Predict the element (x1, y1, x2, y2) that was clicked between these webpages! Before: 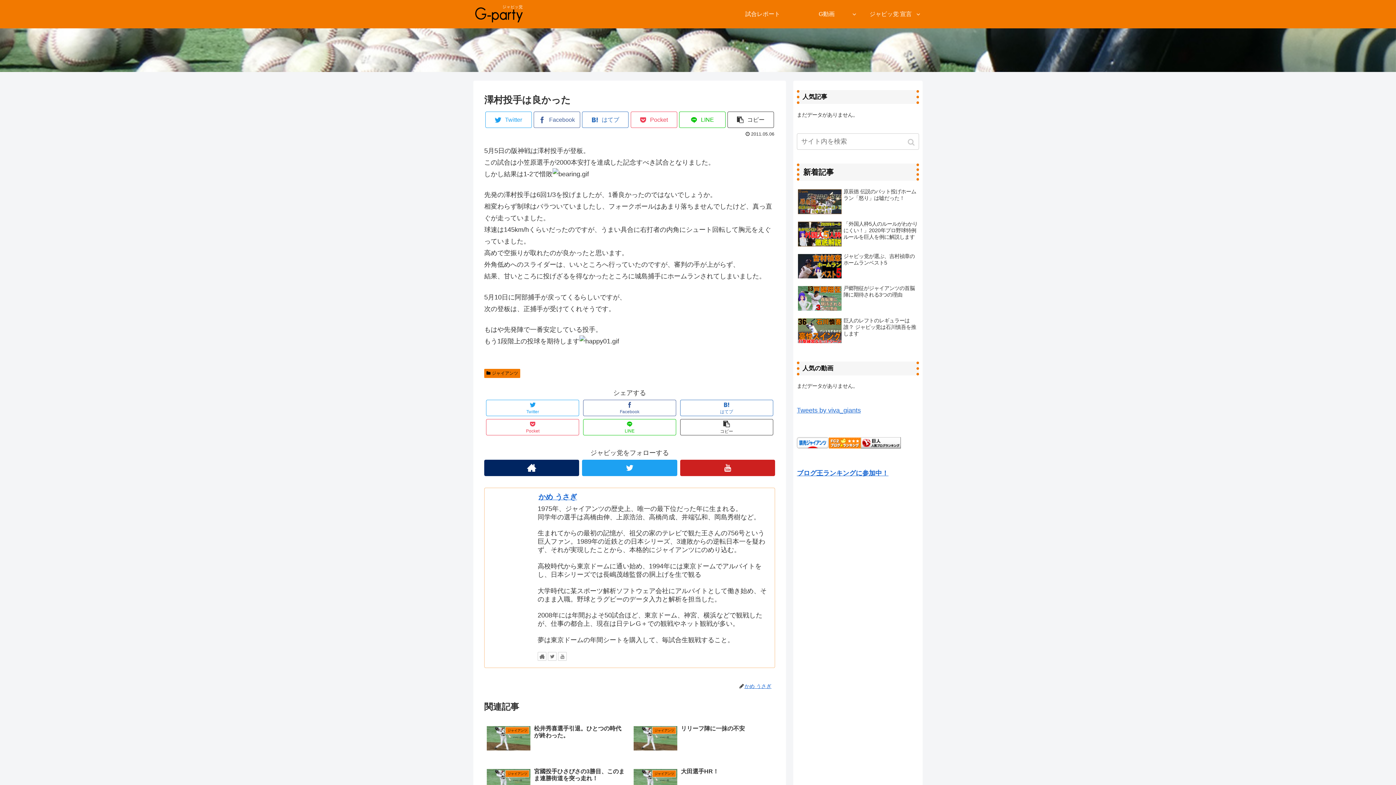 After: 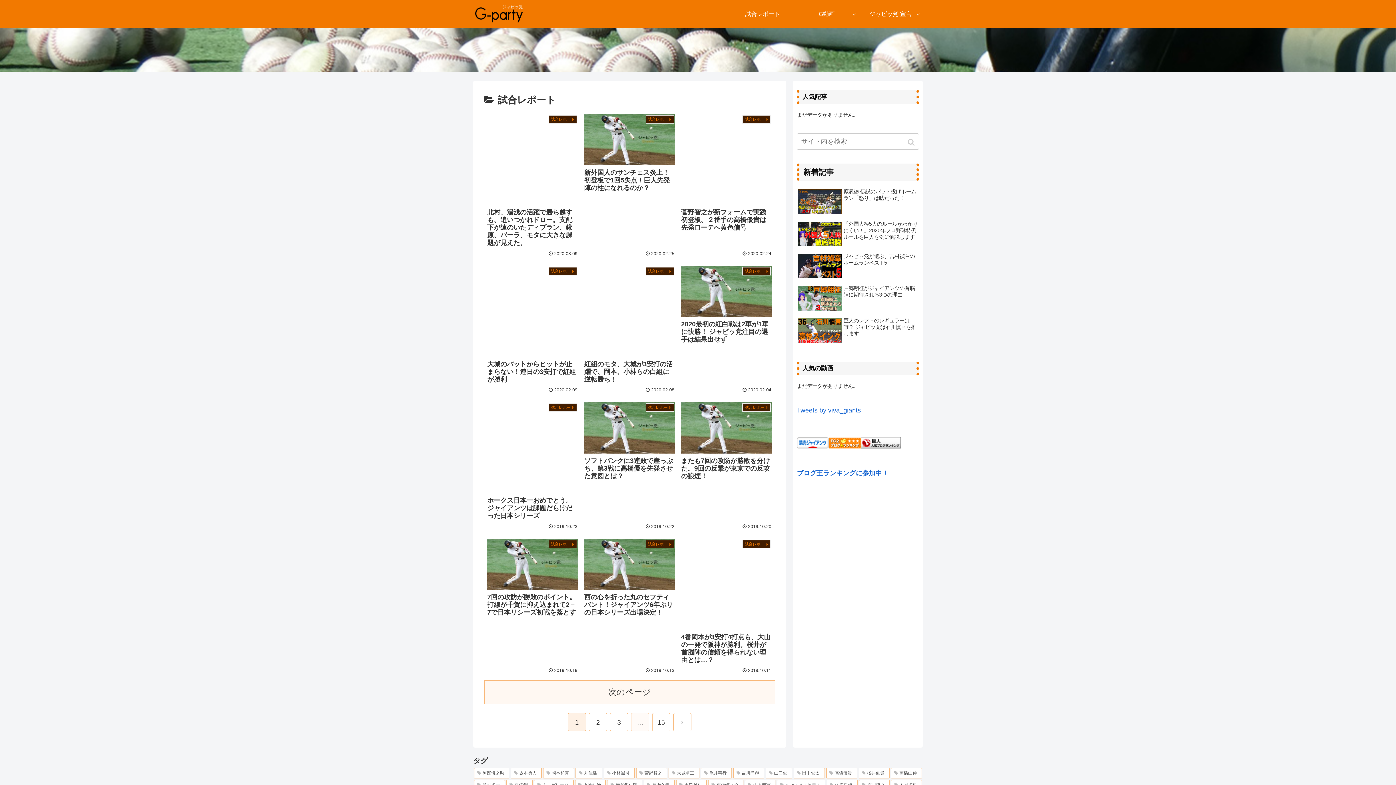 Action: label: 試合レポート bbox: (730, 3, 794, 25)